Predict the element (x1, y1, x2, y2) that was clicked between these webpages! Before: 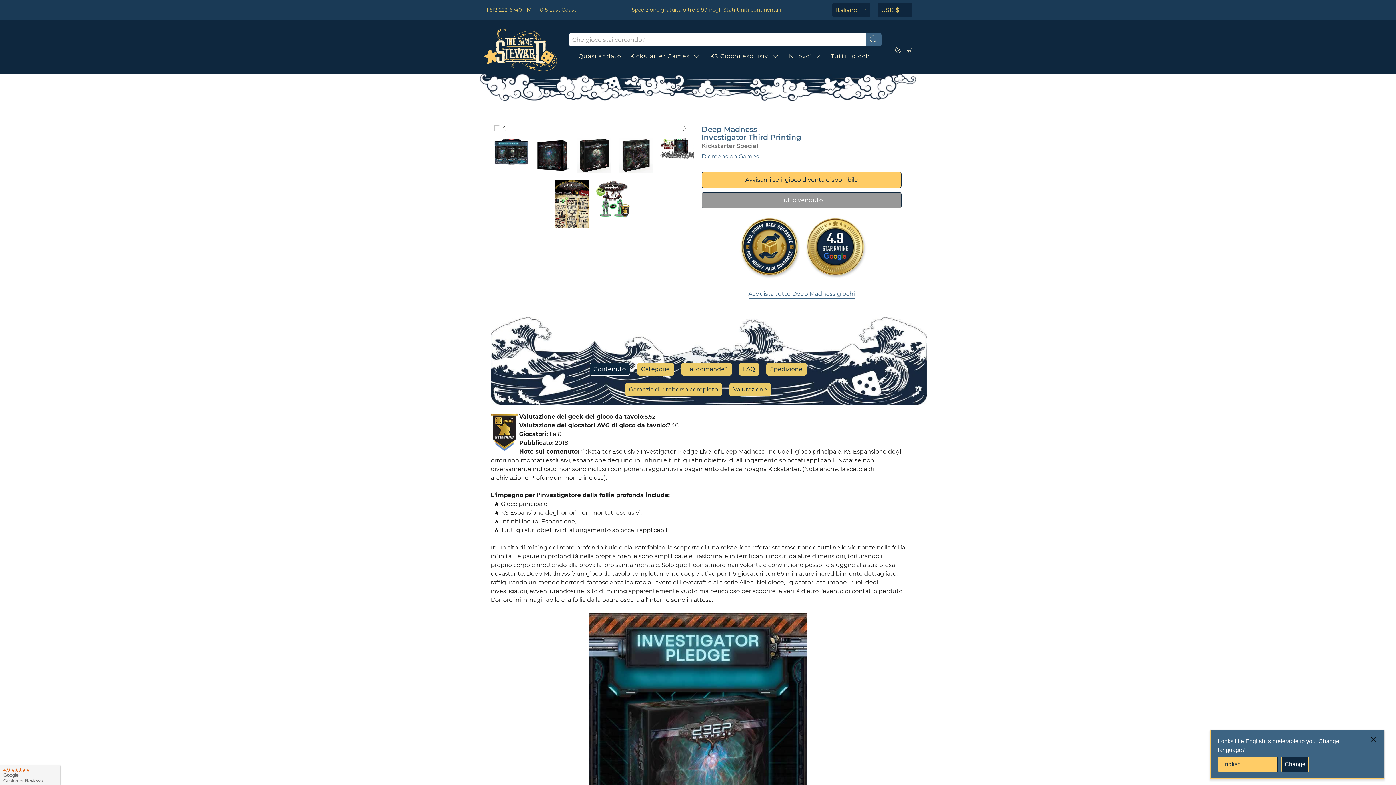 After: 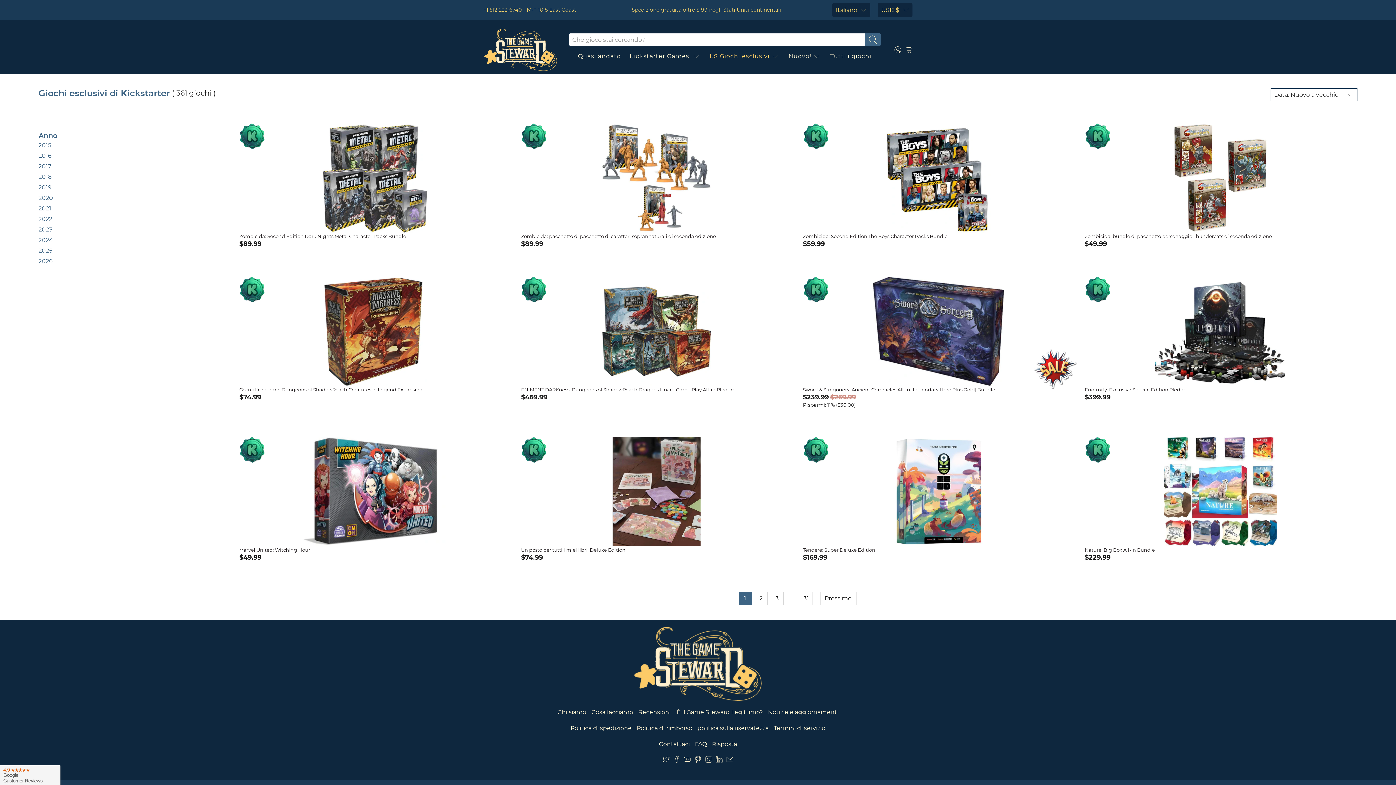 Action: label: KS Giochi esclusivi bbox: (705, 46, 784, 66)